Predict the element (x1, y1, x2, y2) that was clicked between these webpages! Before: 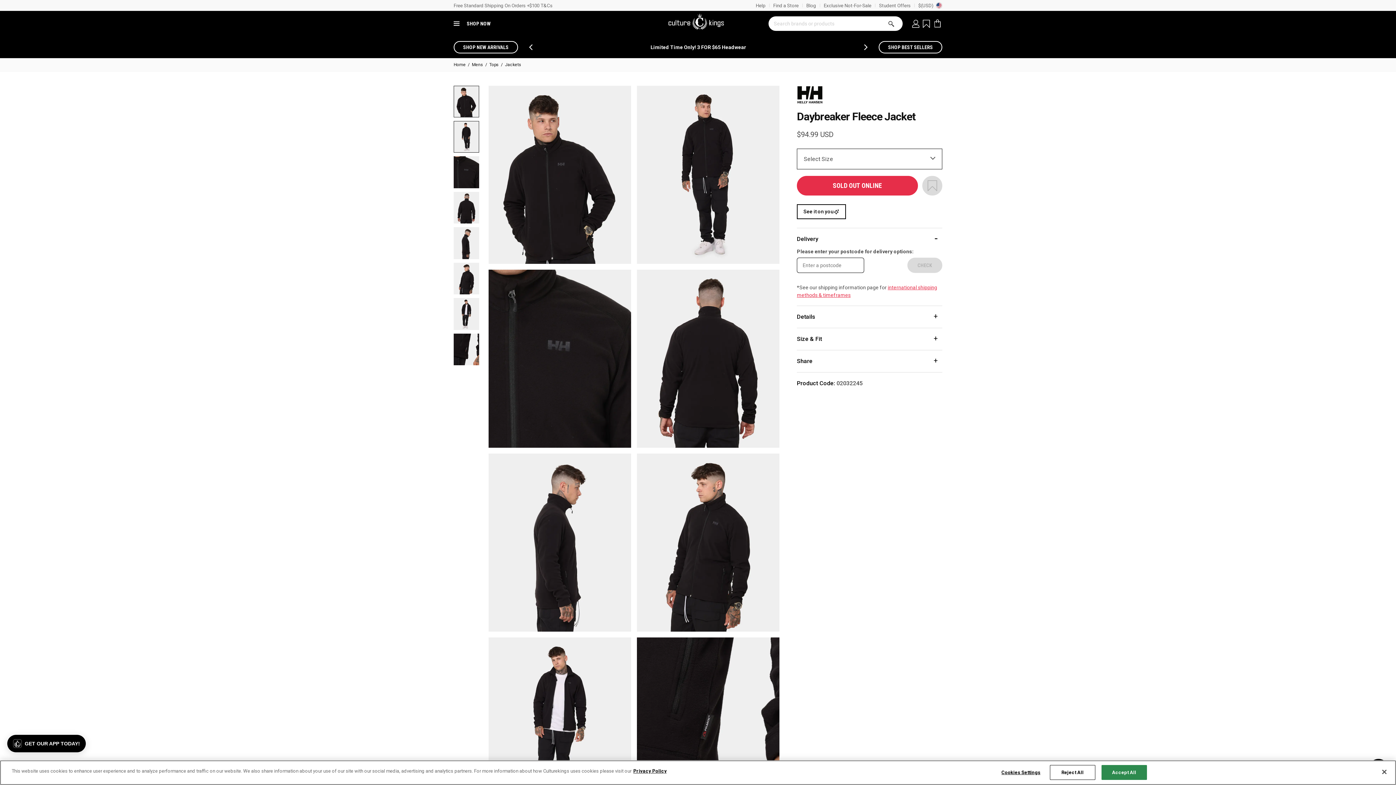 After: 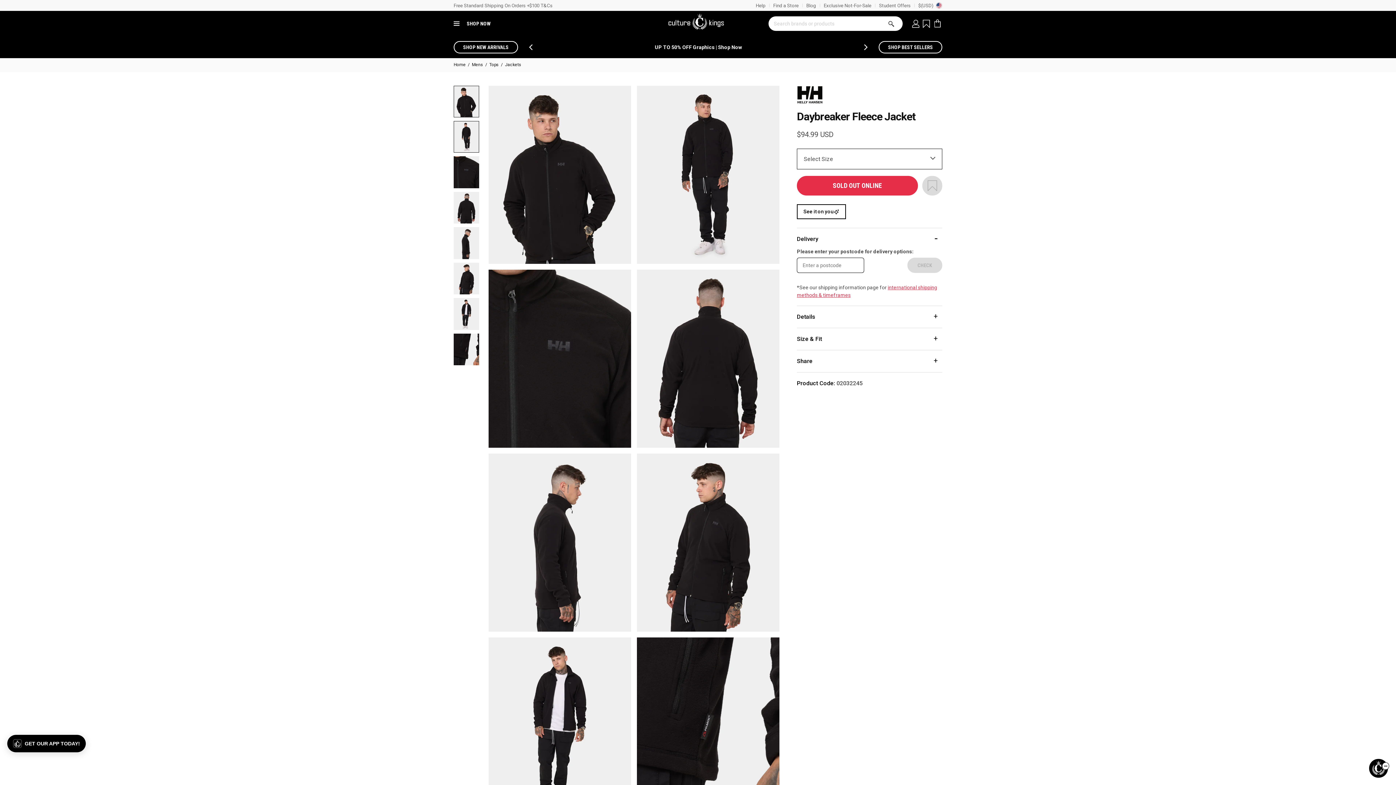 Action: bbox: (1101, 765, 1147, 780) label: Accept All